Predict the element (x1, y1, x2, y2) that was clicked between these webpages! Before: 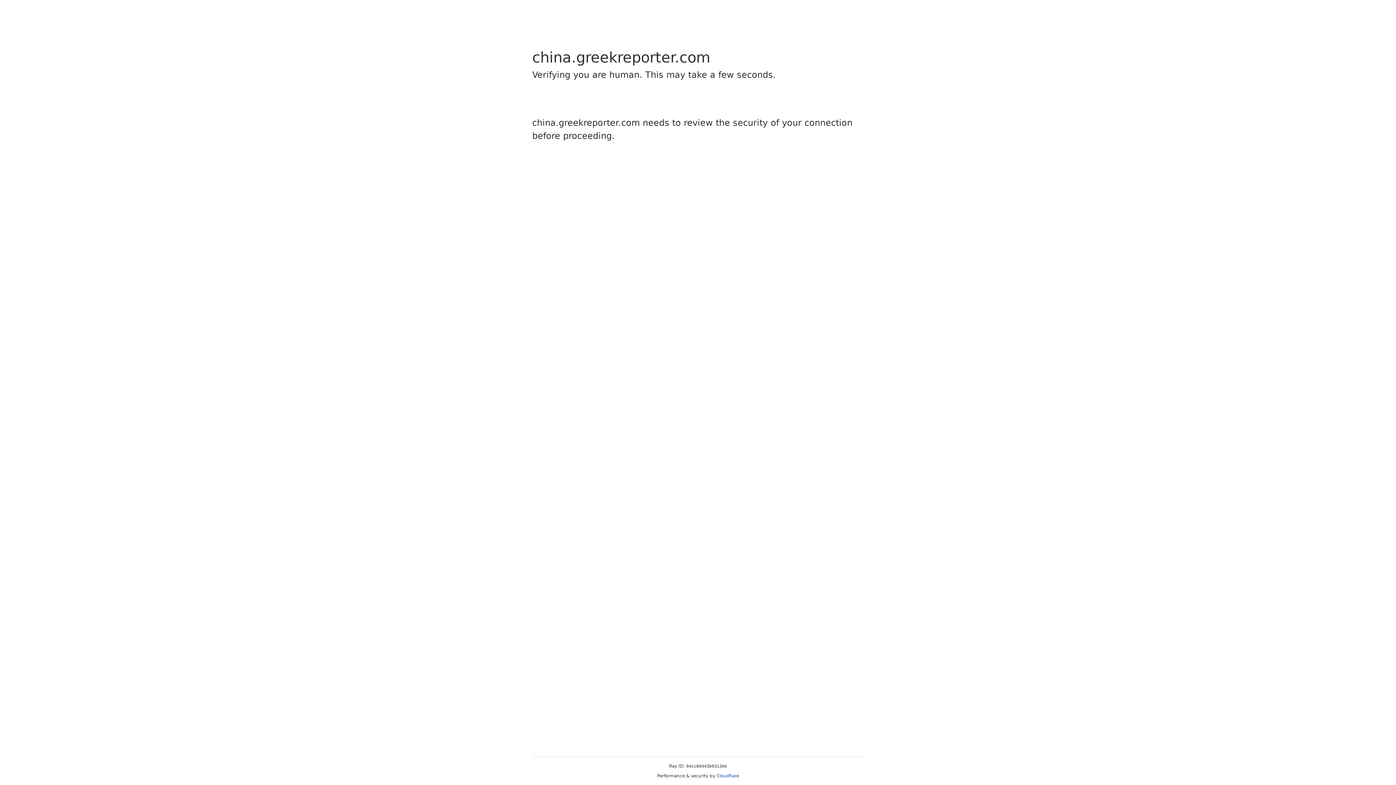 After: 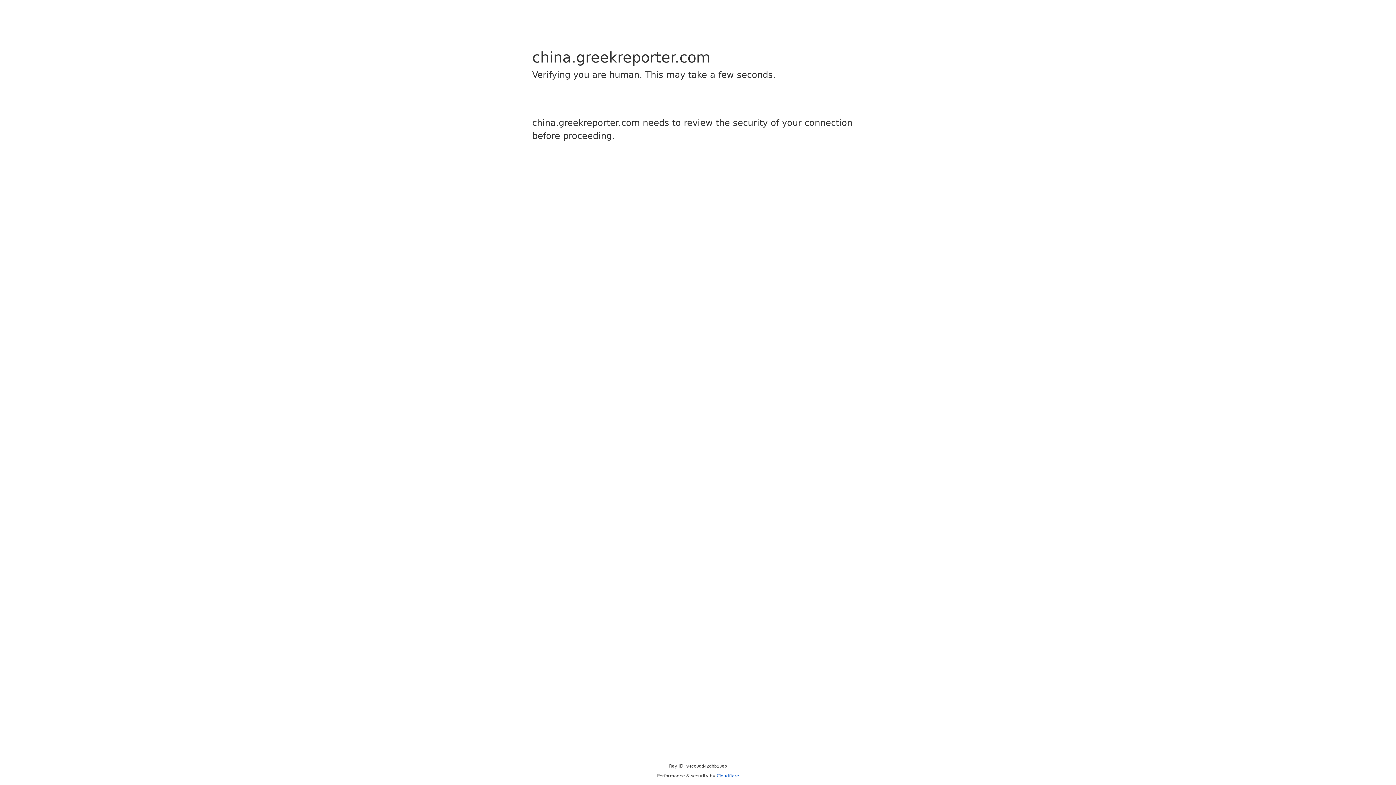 Action: label: Cloudflare bbox: (716, 773, 739, 778)